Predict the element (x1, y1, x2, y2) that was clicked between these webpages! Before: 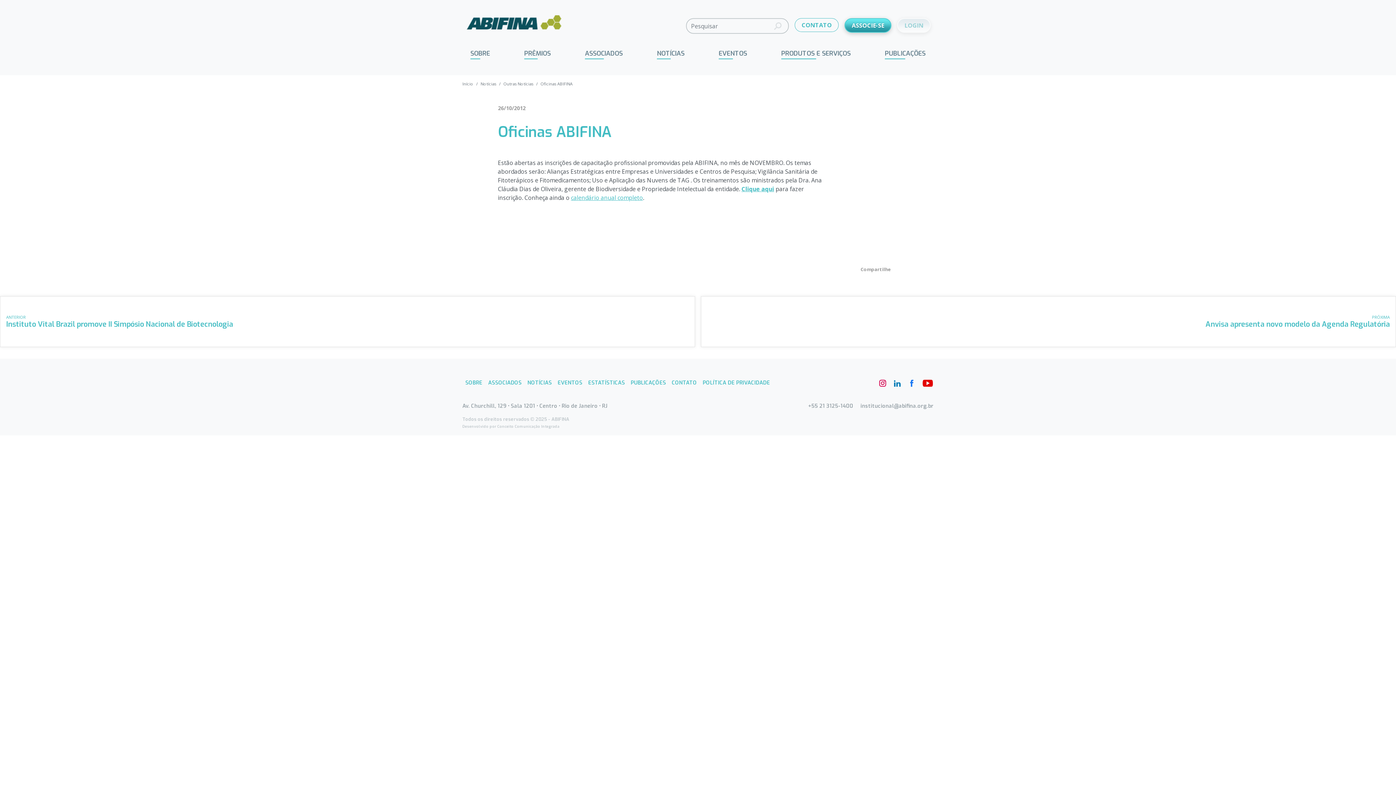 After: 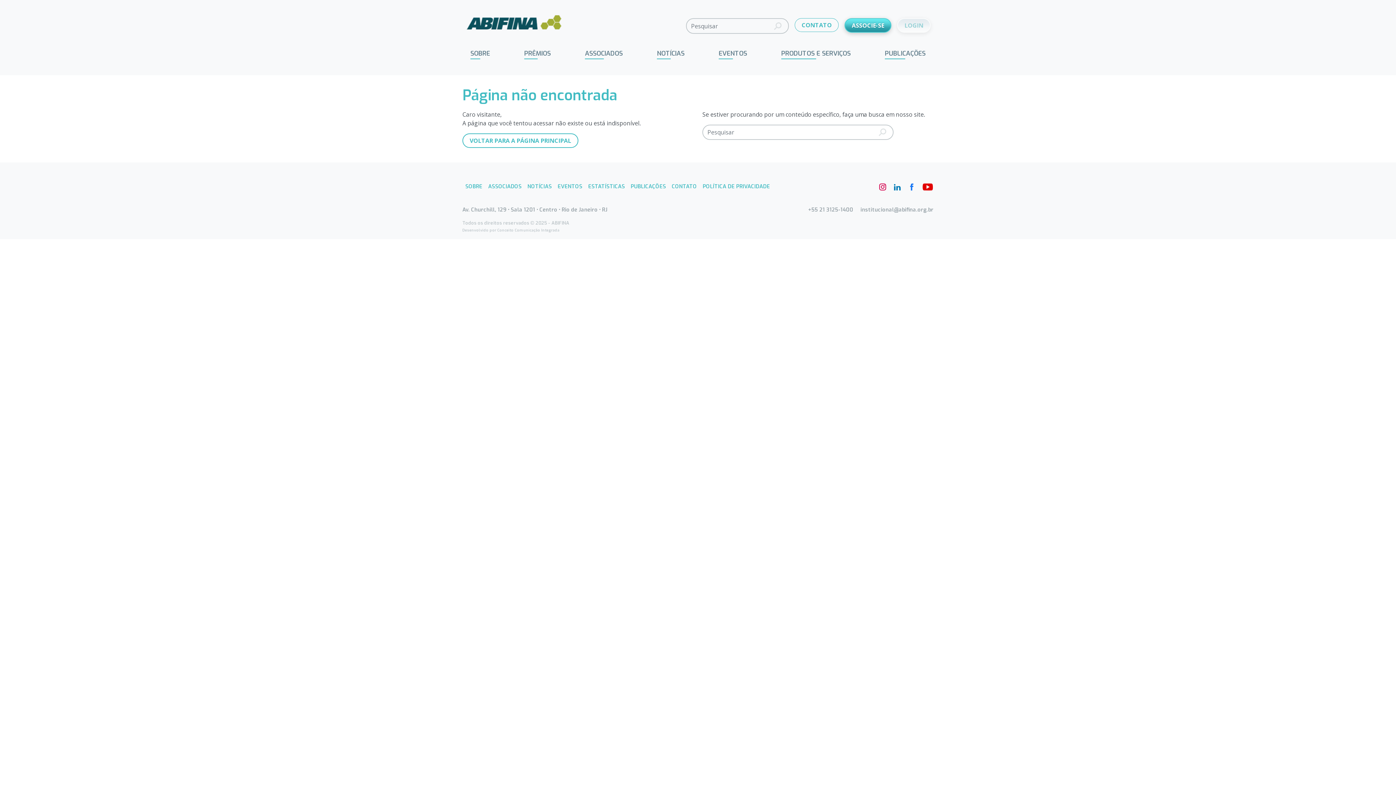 Action: label: Clique aqui bbox: (741, 185, 774, 193)